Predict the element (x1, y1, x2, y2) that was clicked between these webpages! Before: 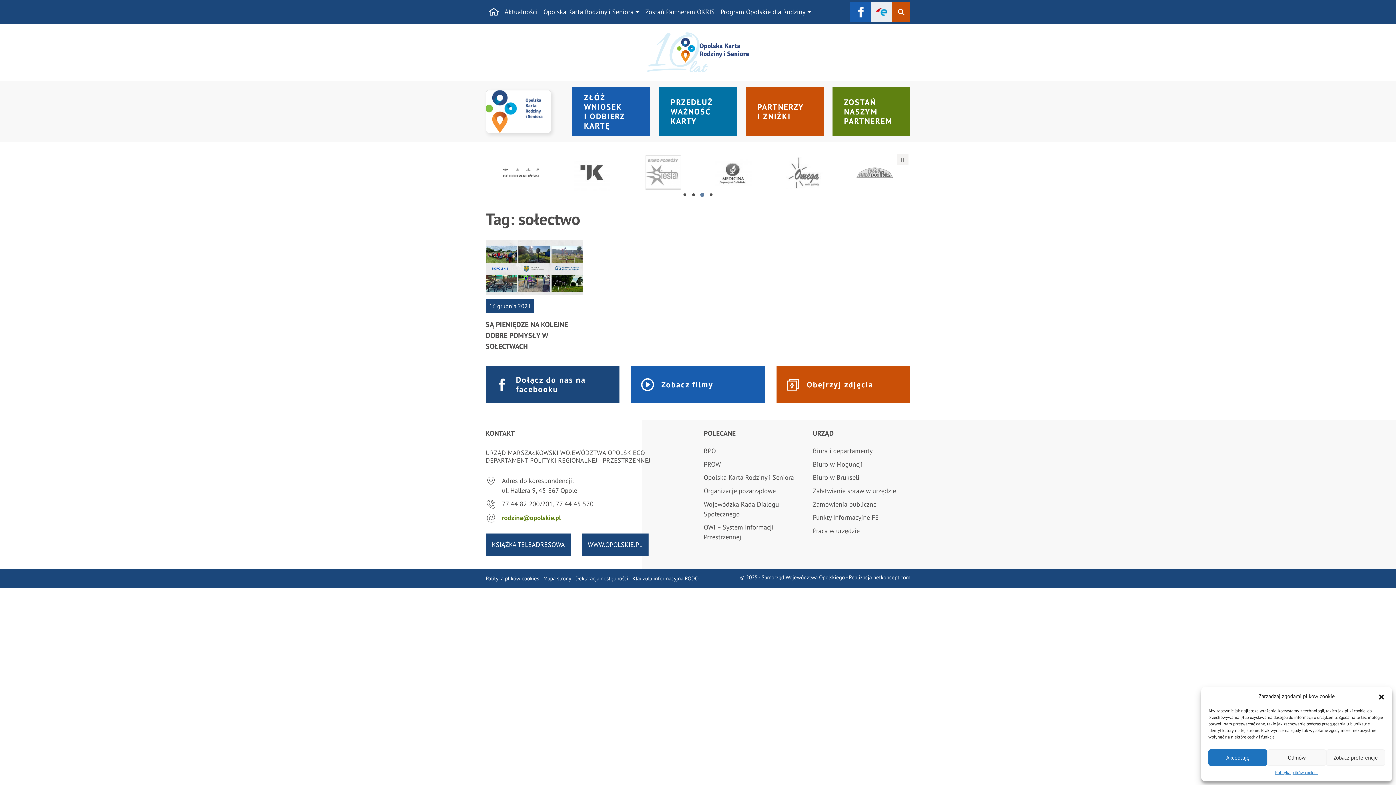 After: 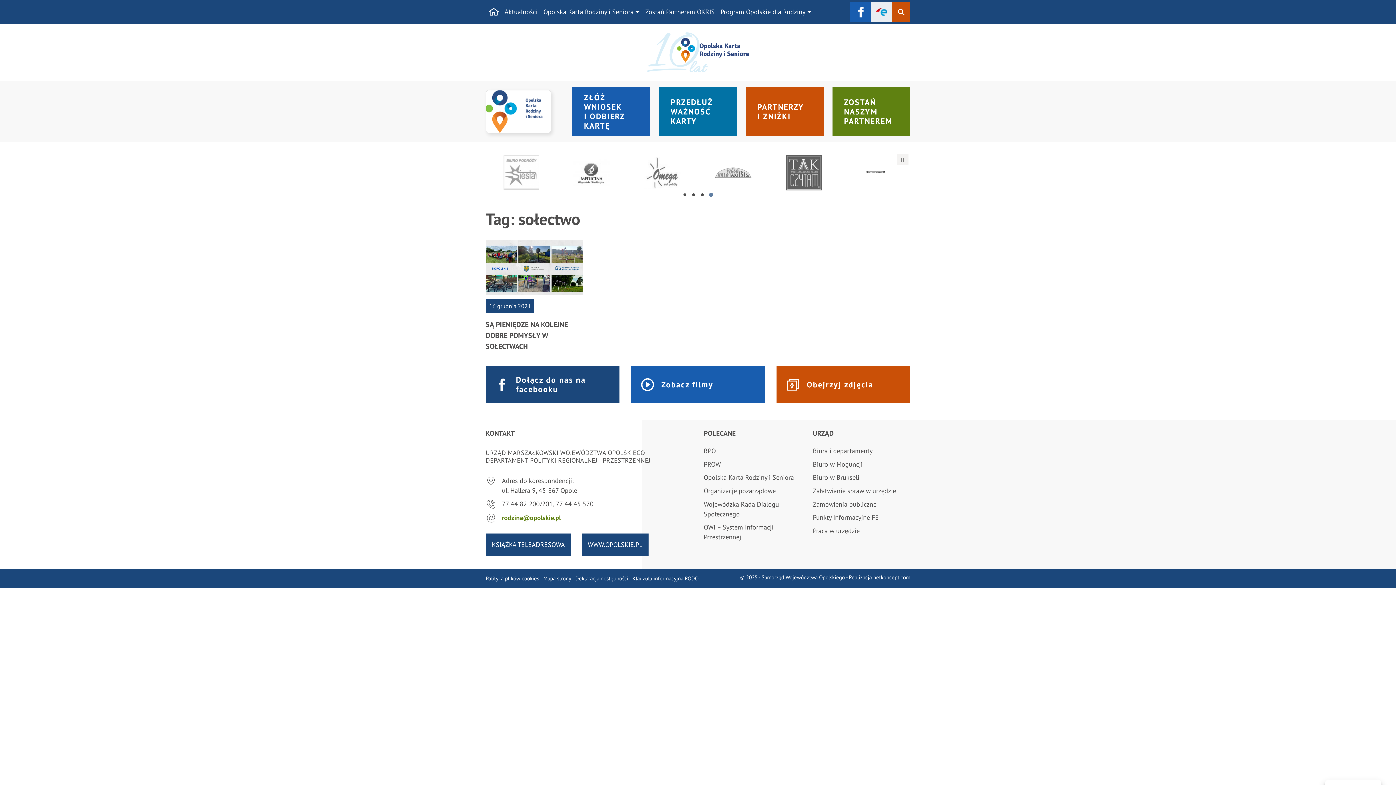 Action: bbox: (1208, 749, 1267, 766) label: Akceptuję